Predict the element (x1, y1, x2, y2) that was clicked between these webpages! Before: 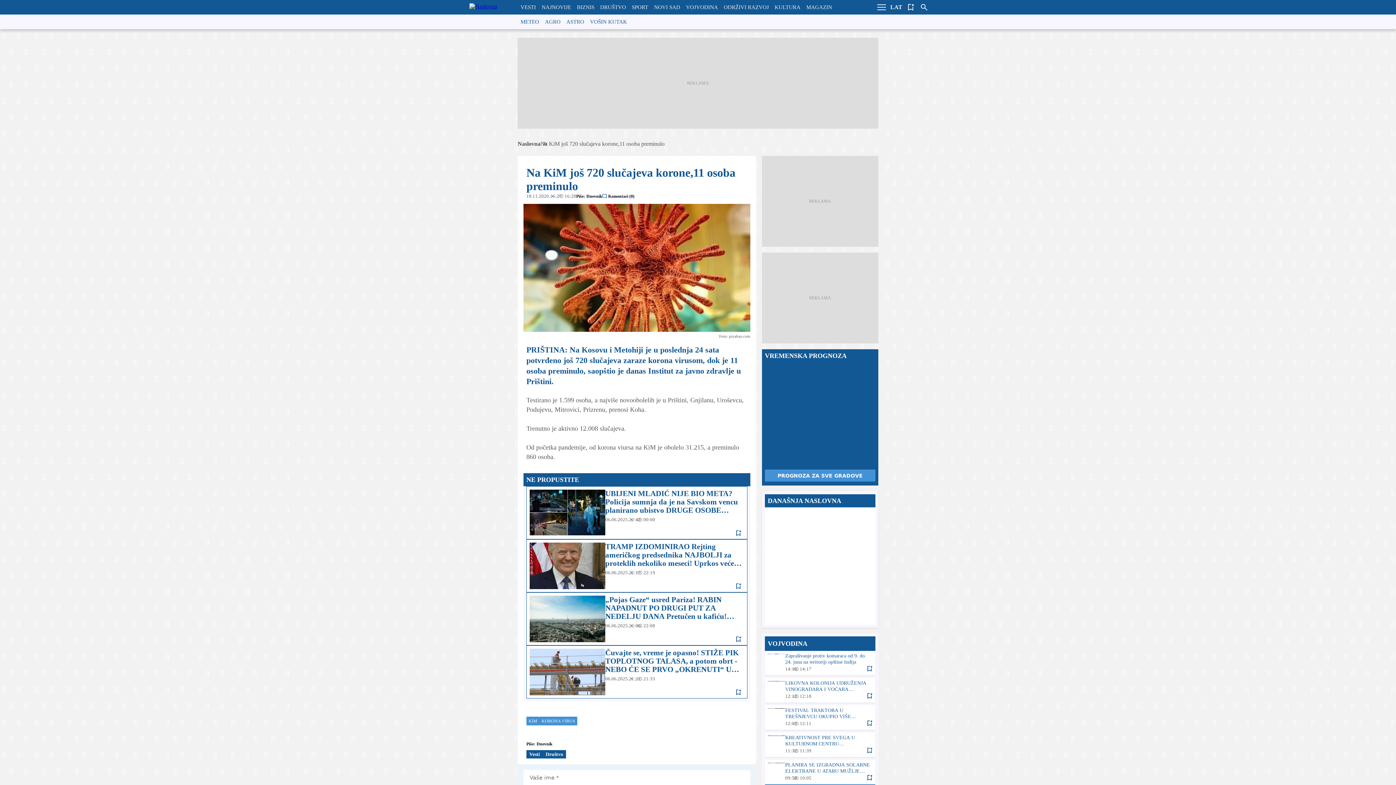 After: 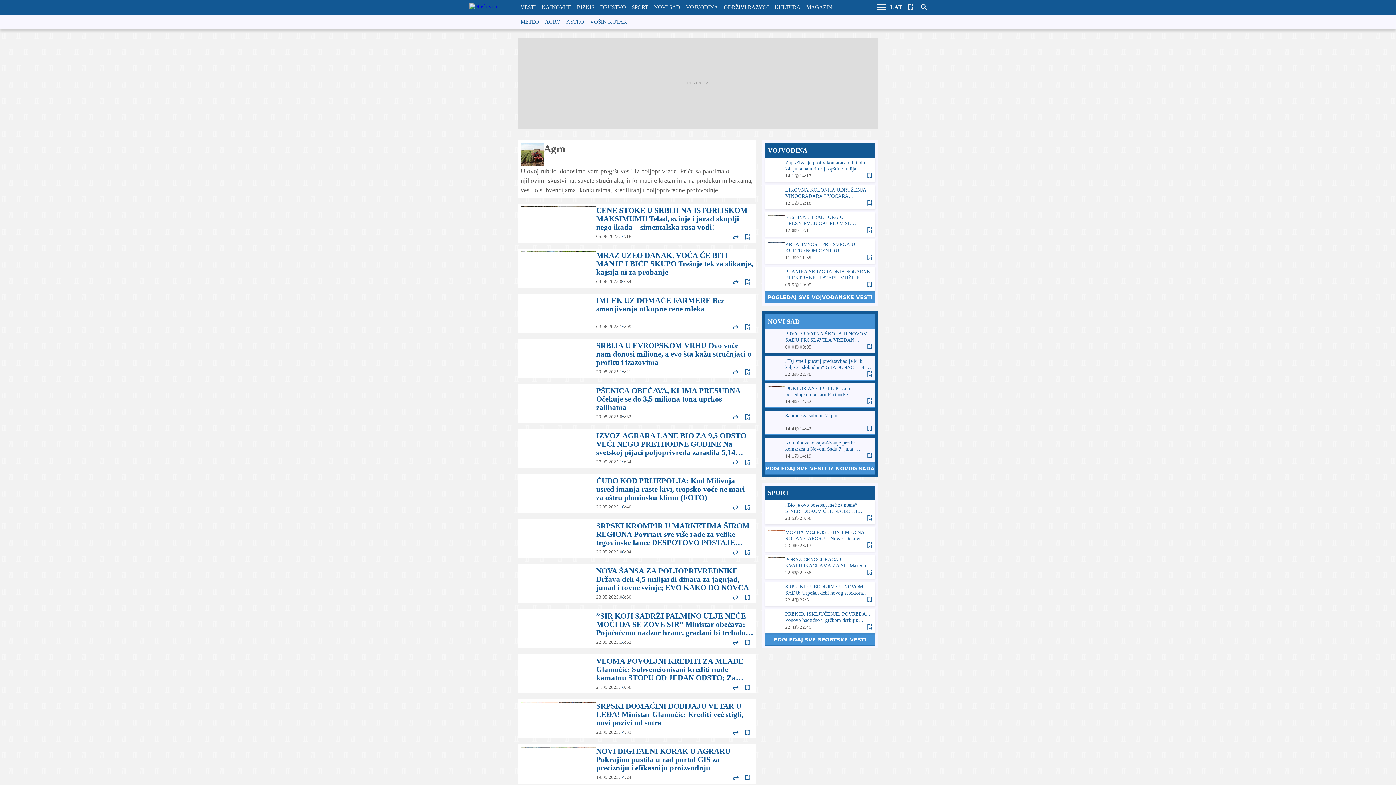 Action: label: AGRO bbox: (542, 14, 563, 29)